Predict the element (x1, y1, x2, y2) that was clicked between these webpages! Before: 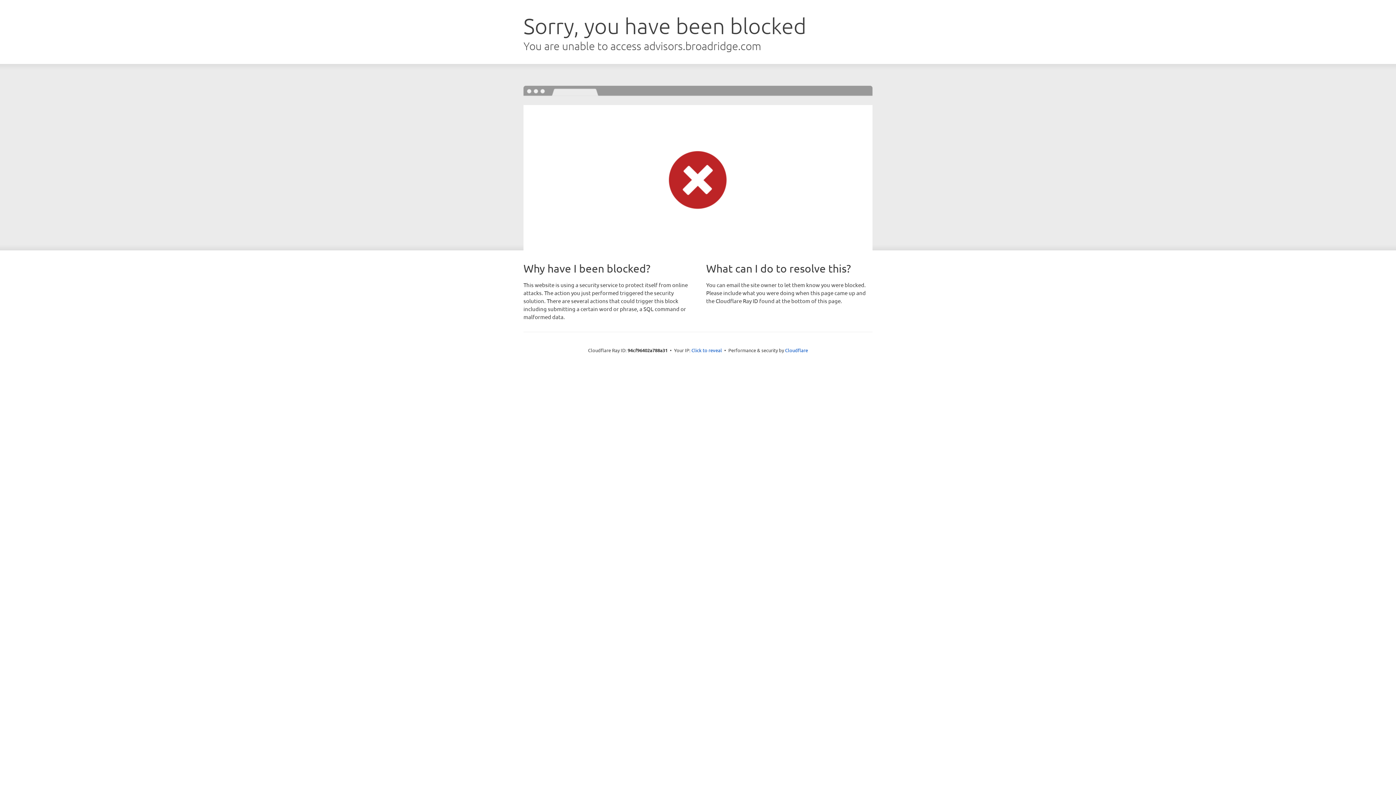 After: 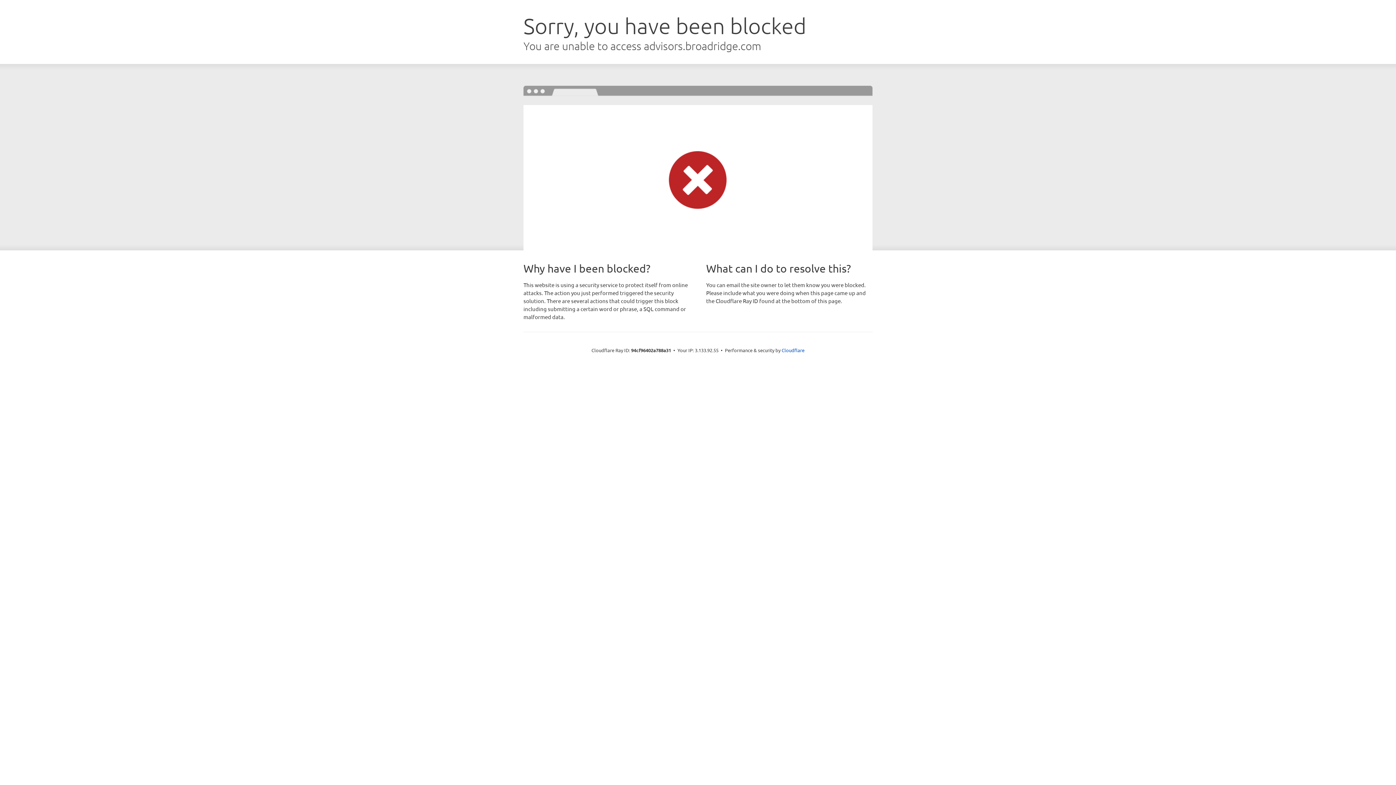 Action: bbox: (691, 346, 722, 353) label: Click to reveal